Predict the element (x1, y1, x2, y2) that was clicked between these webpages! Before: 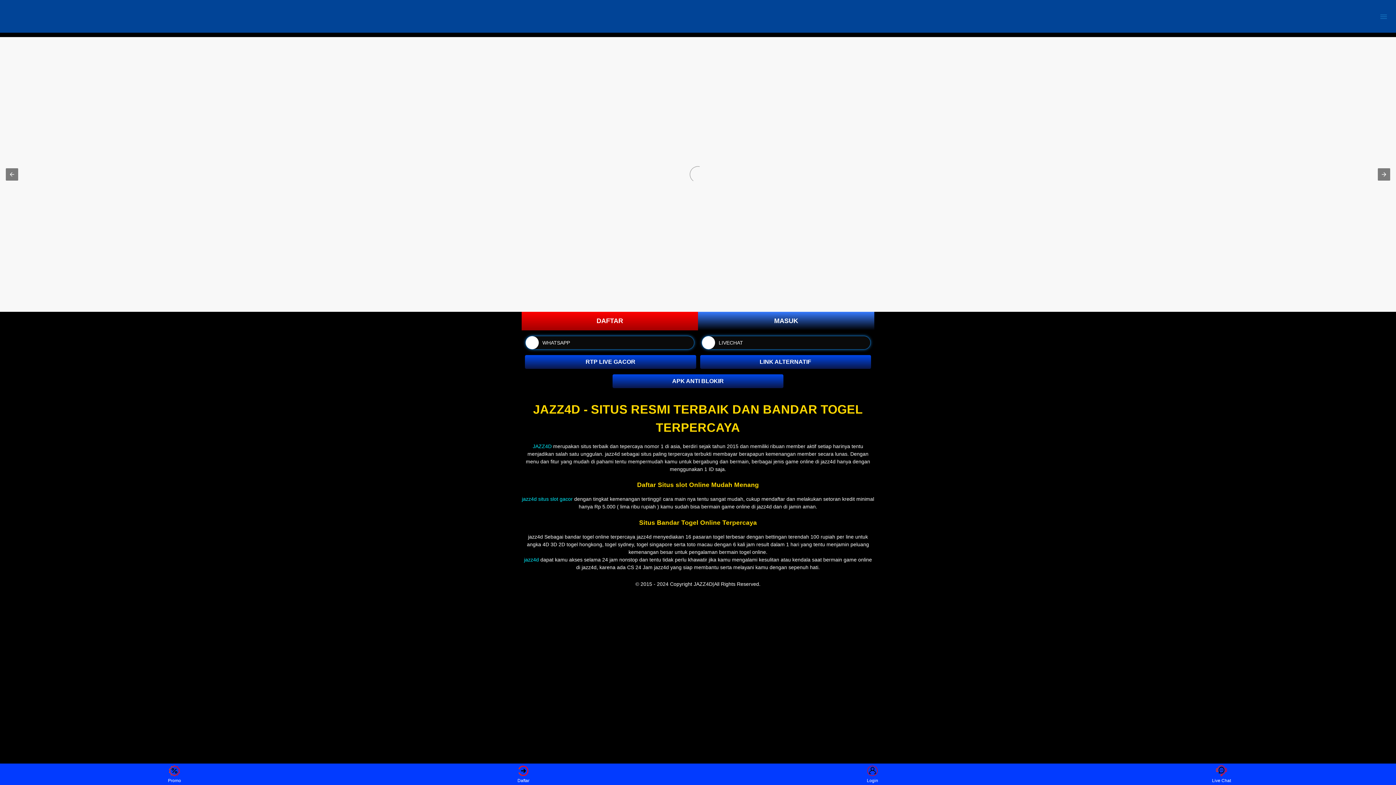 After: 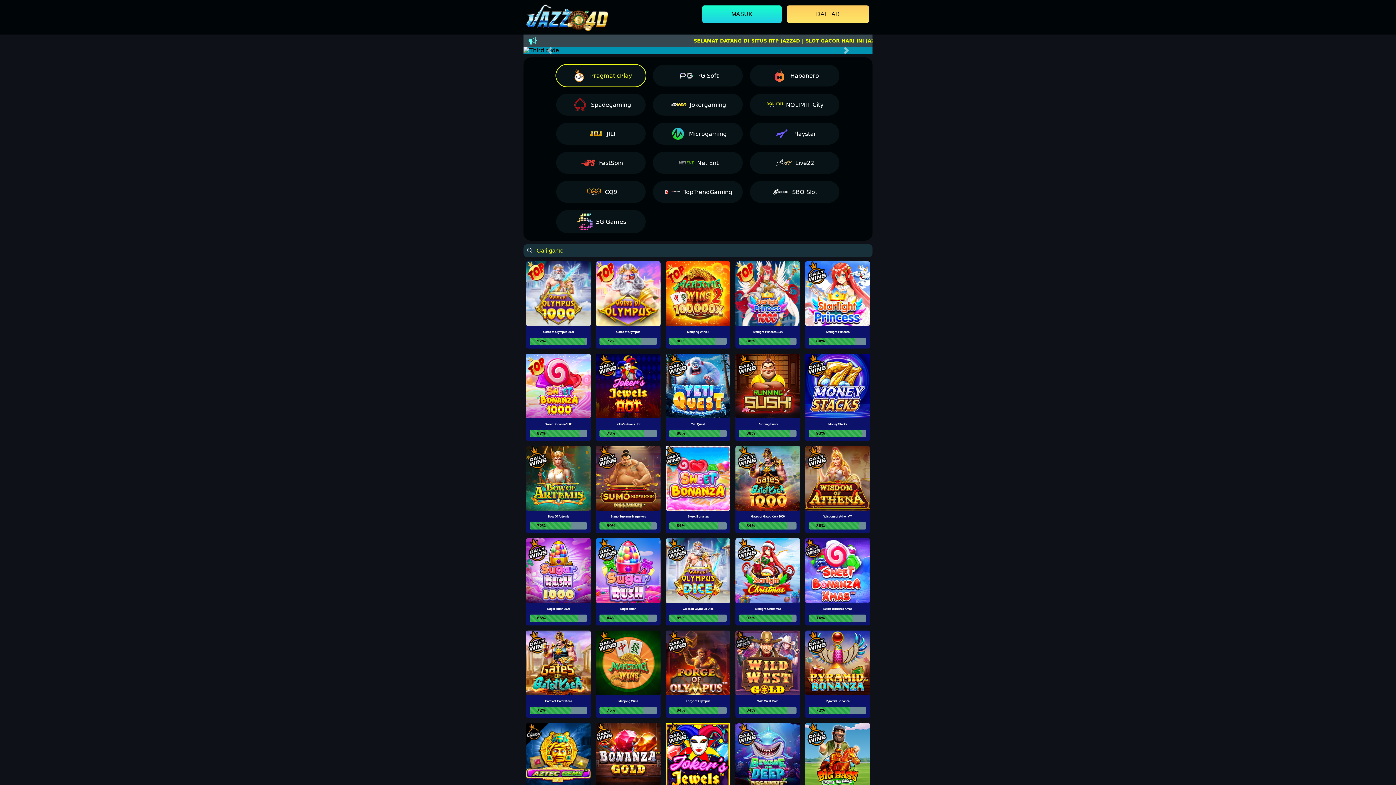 Action: label: RTP LIVE GACOR bbox: (525, 355, 696, 369)